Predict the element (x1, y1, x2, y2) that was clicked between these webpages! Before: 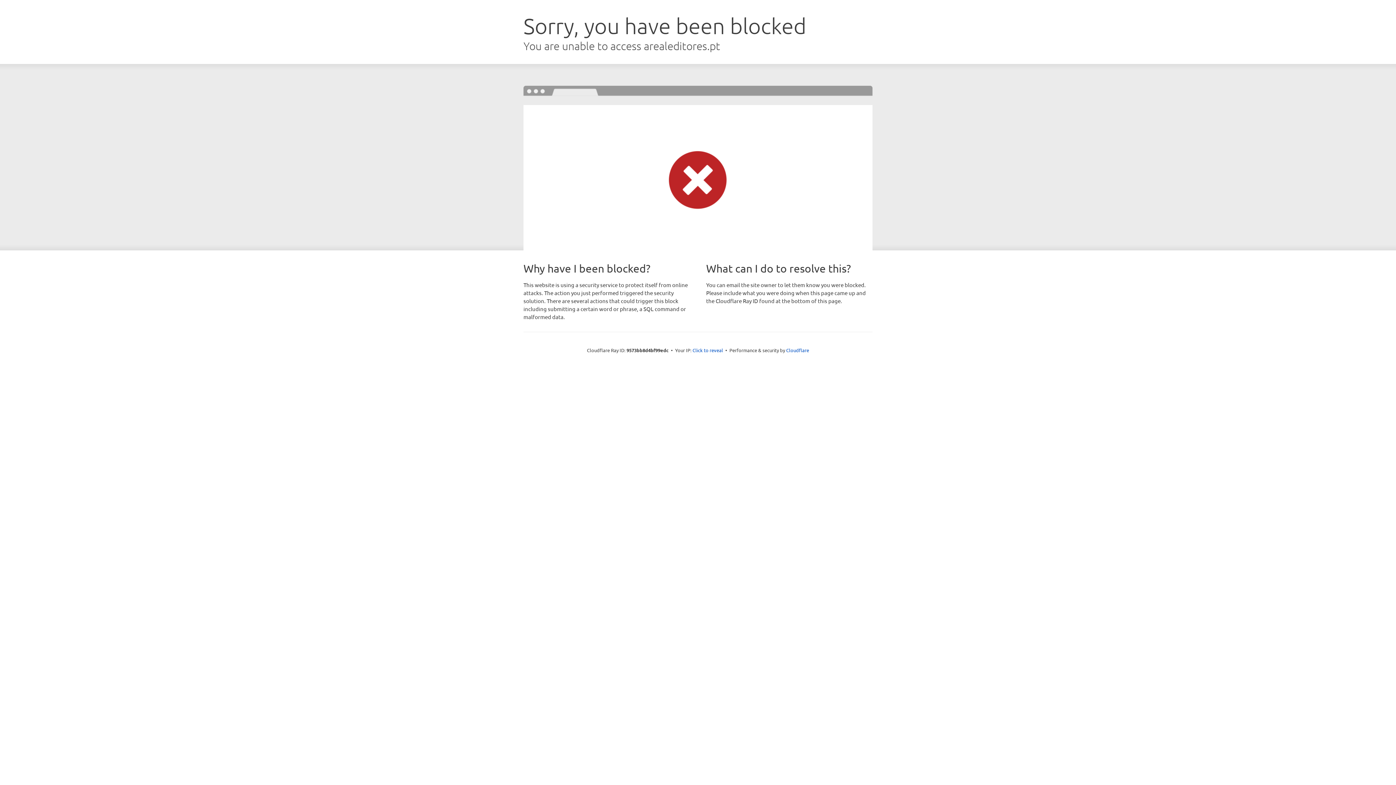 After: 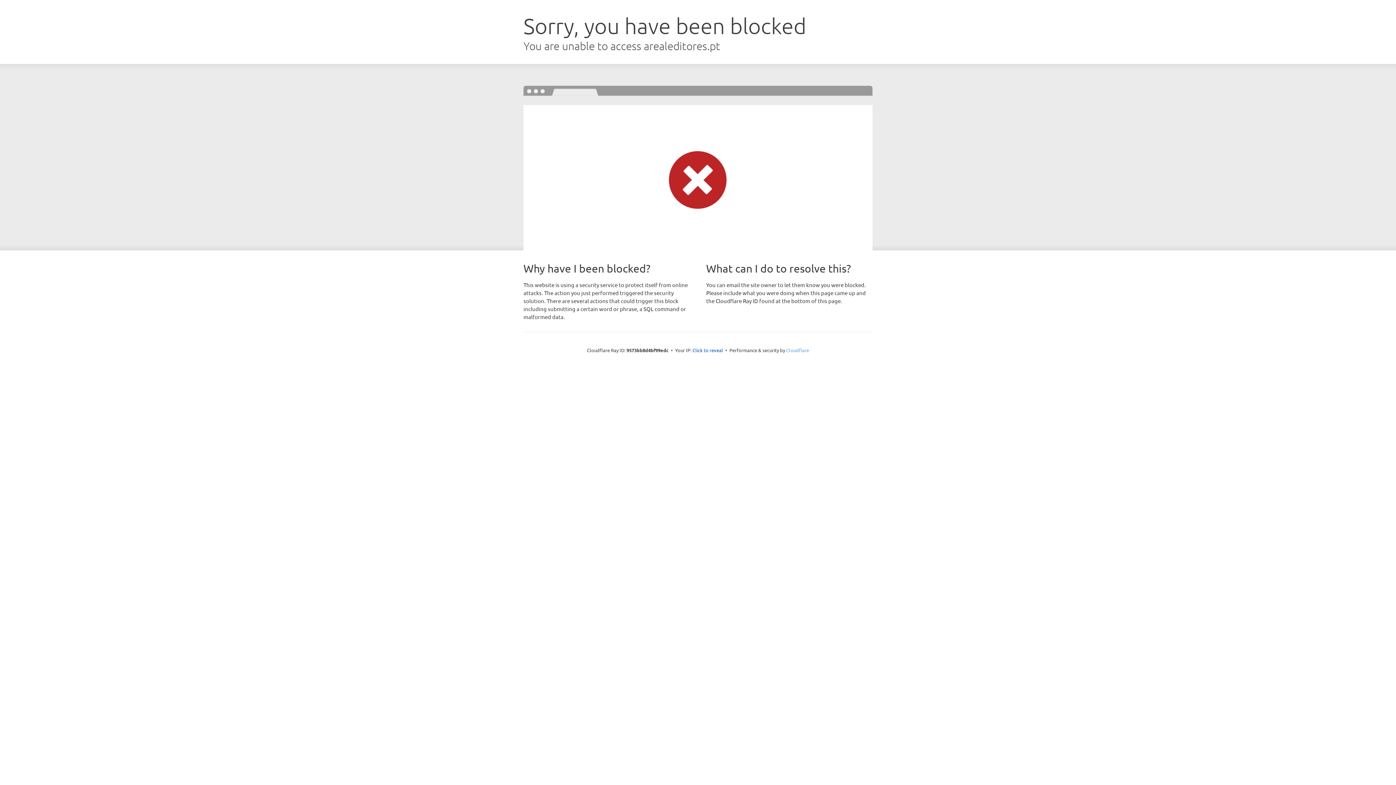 Action: bbox: (786, 347, 809, 353) label: Cloudflare